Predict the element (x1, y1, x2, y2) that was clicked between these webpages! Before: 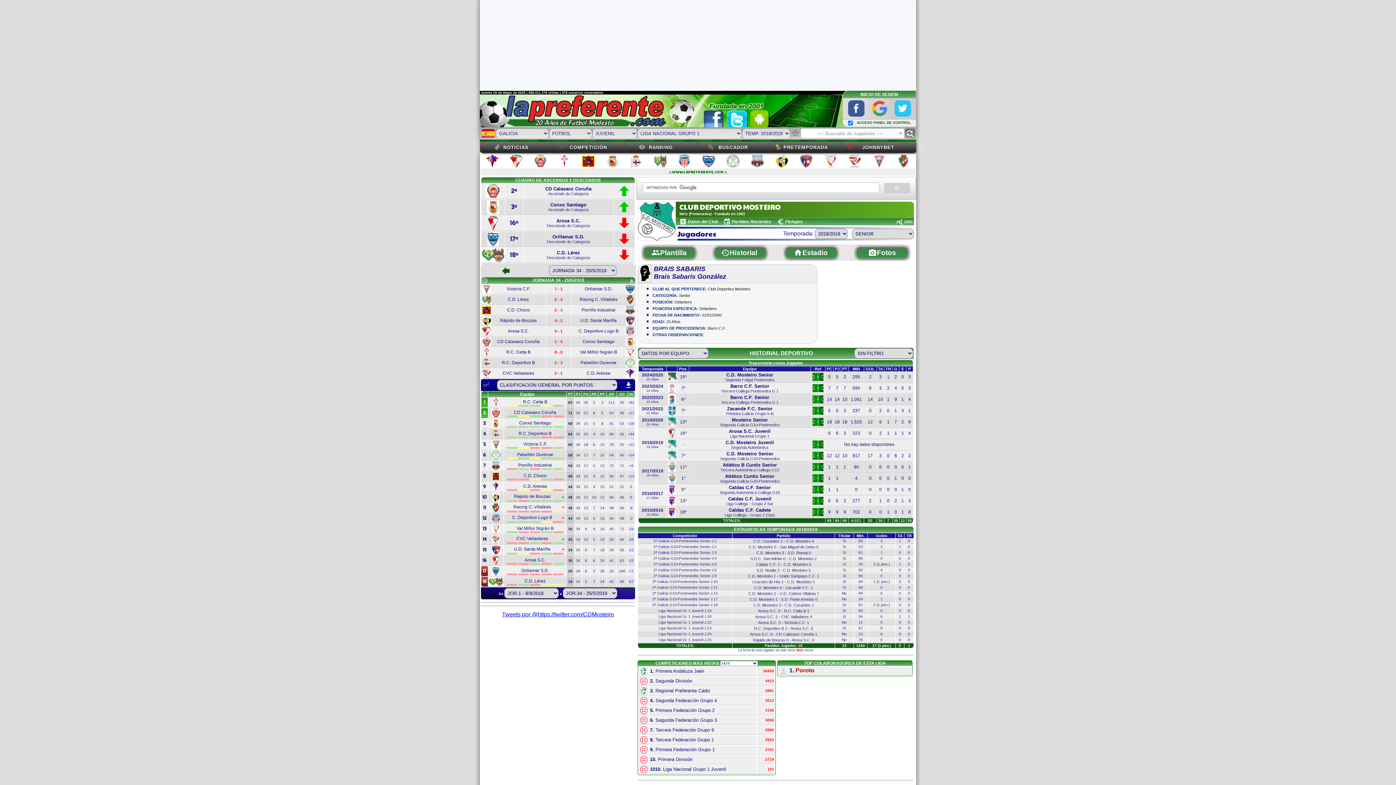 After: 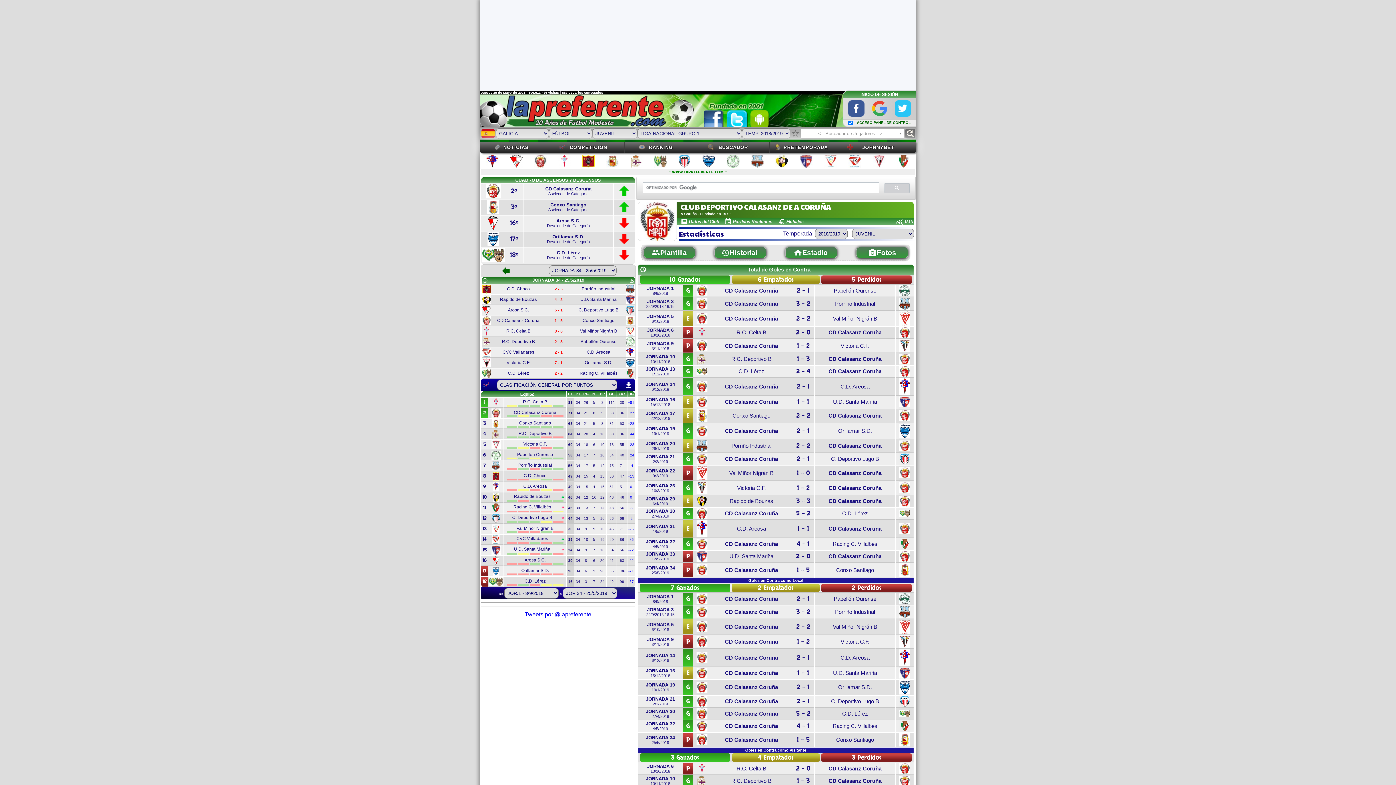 Action: label: 36 bbox: (620, 411, 624, 415)